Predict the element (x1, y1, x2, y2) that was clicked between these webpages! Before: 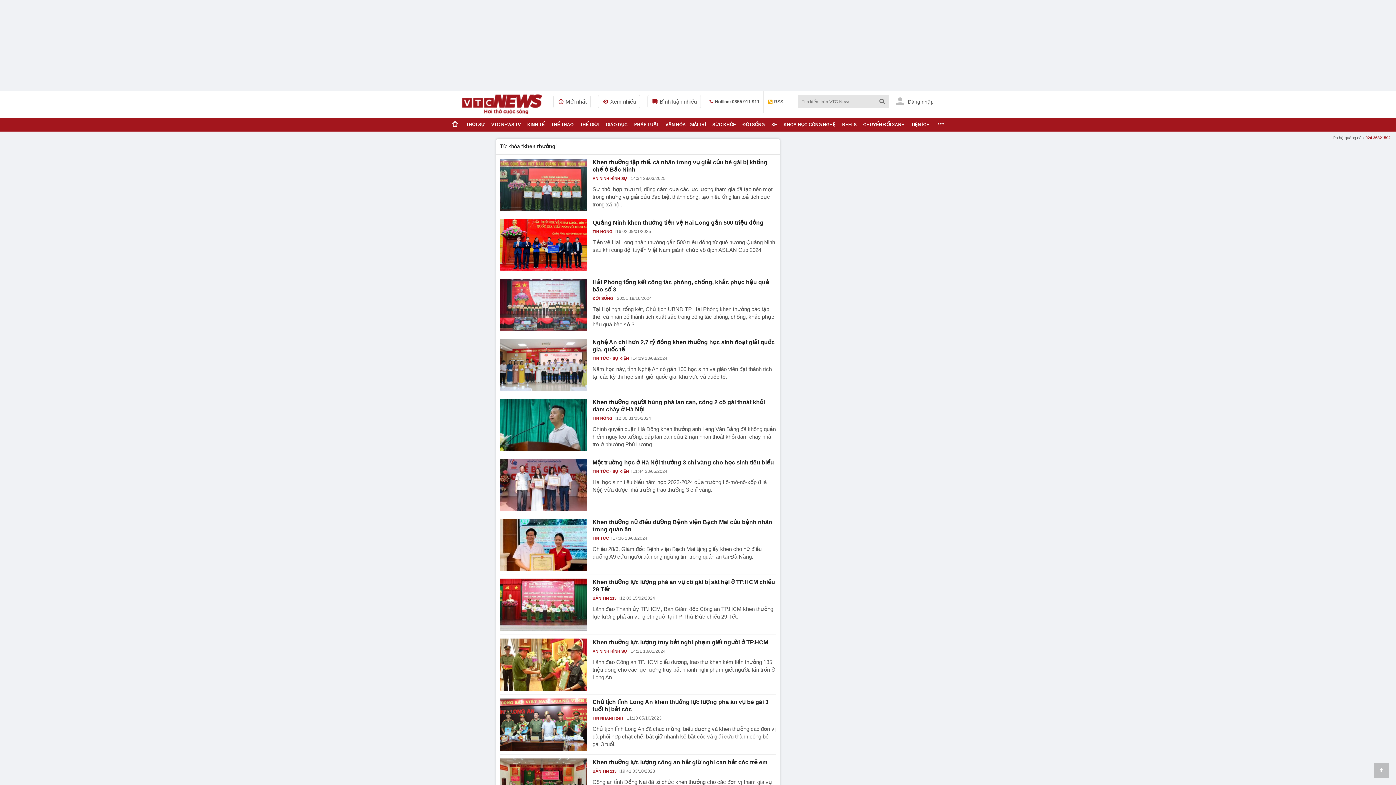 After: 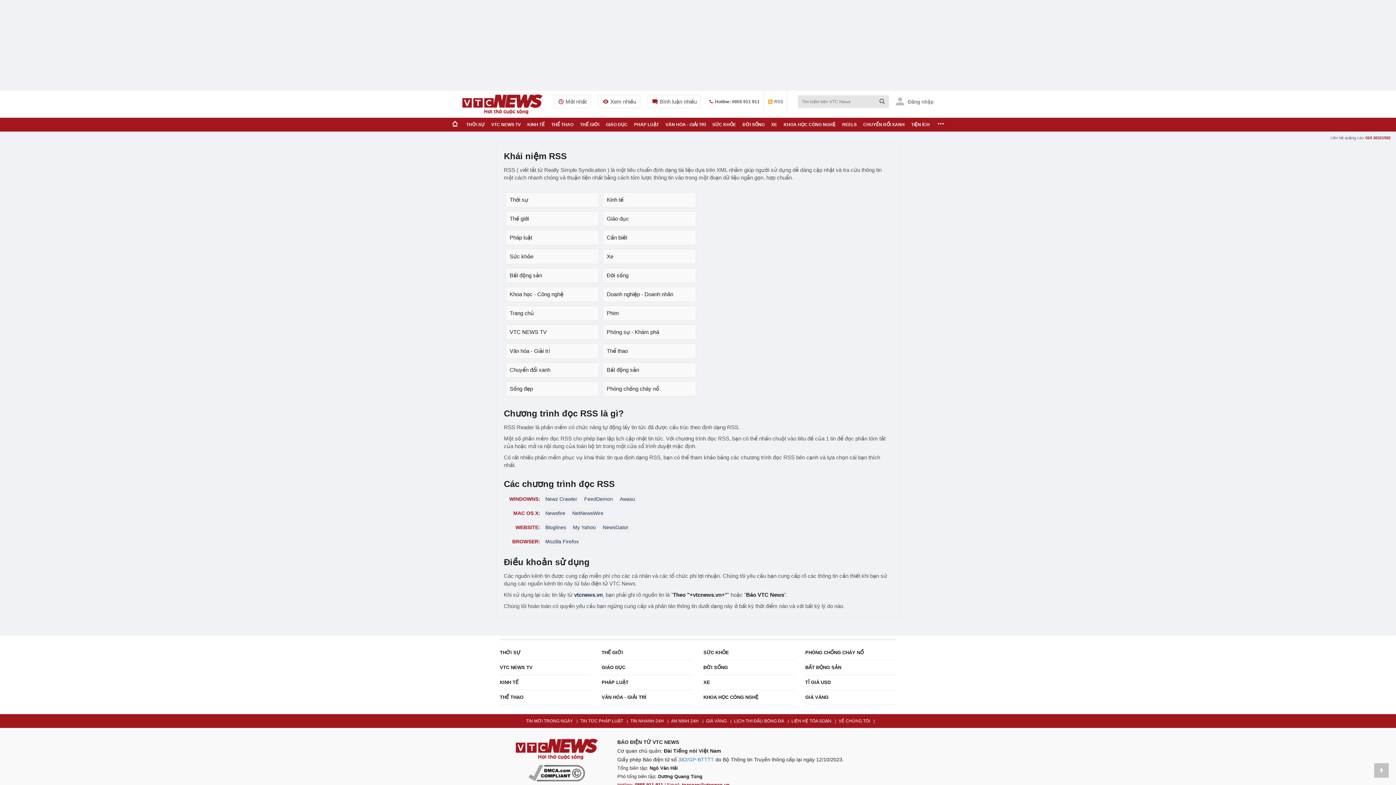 Action: label: RSS bbox: (767, 90, 783, 112)